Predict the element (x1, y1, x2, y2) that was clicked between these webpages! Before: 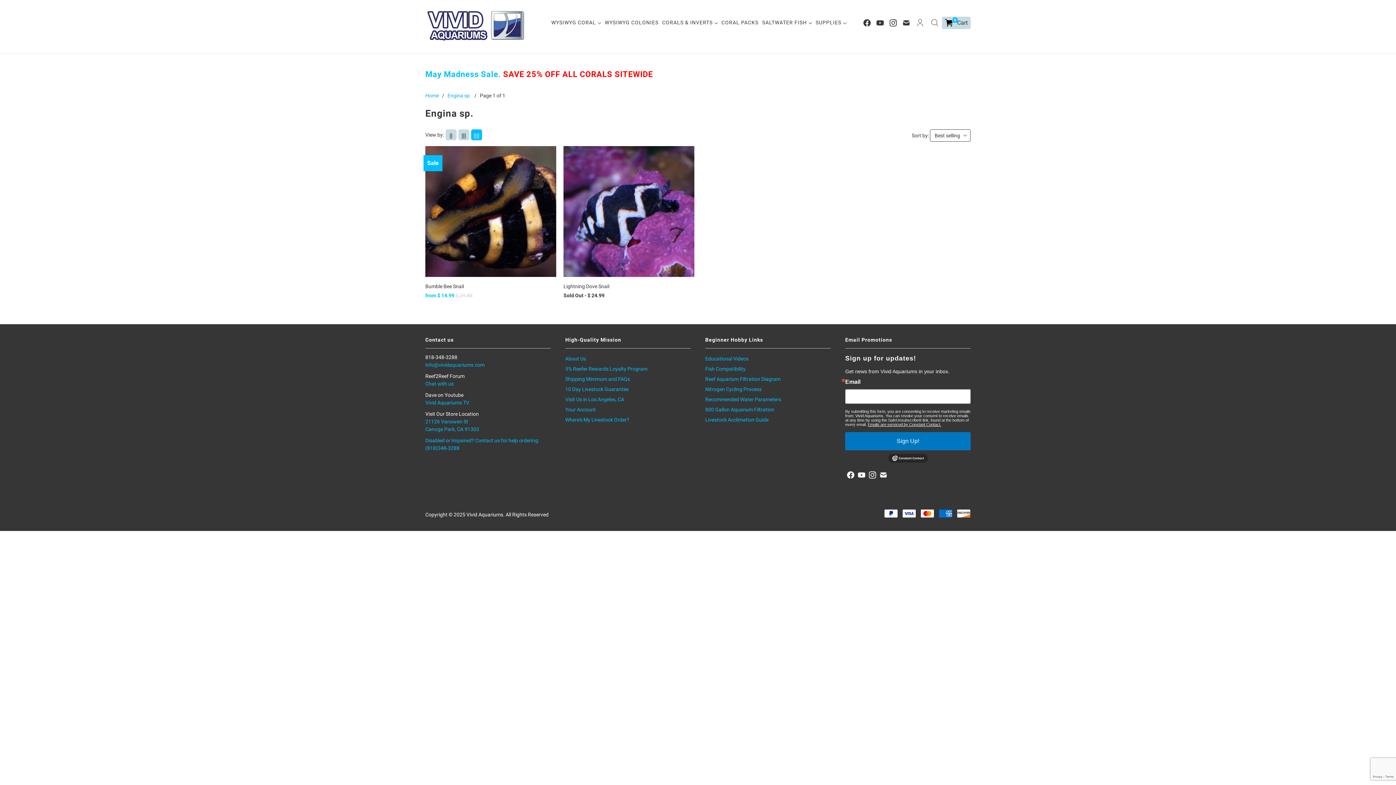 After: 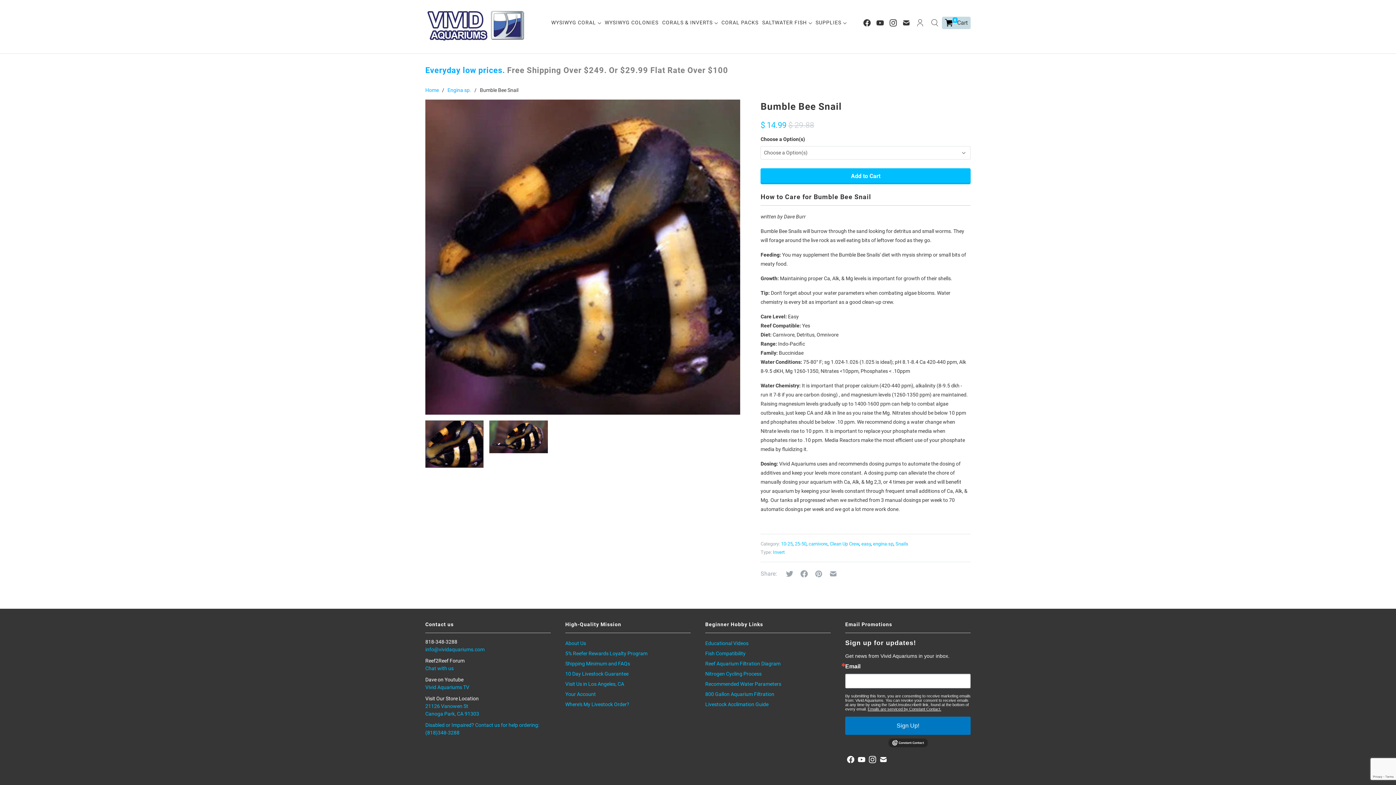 Action: bbox: (425, 146, 556, 277)